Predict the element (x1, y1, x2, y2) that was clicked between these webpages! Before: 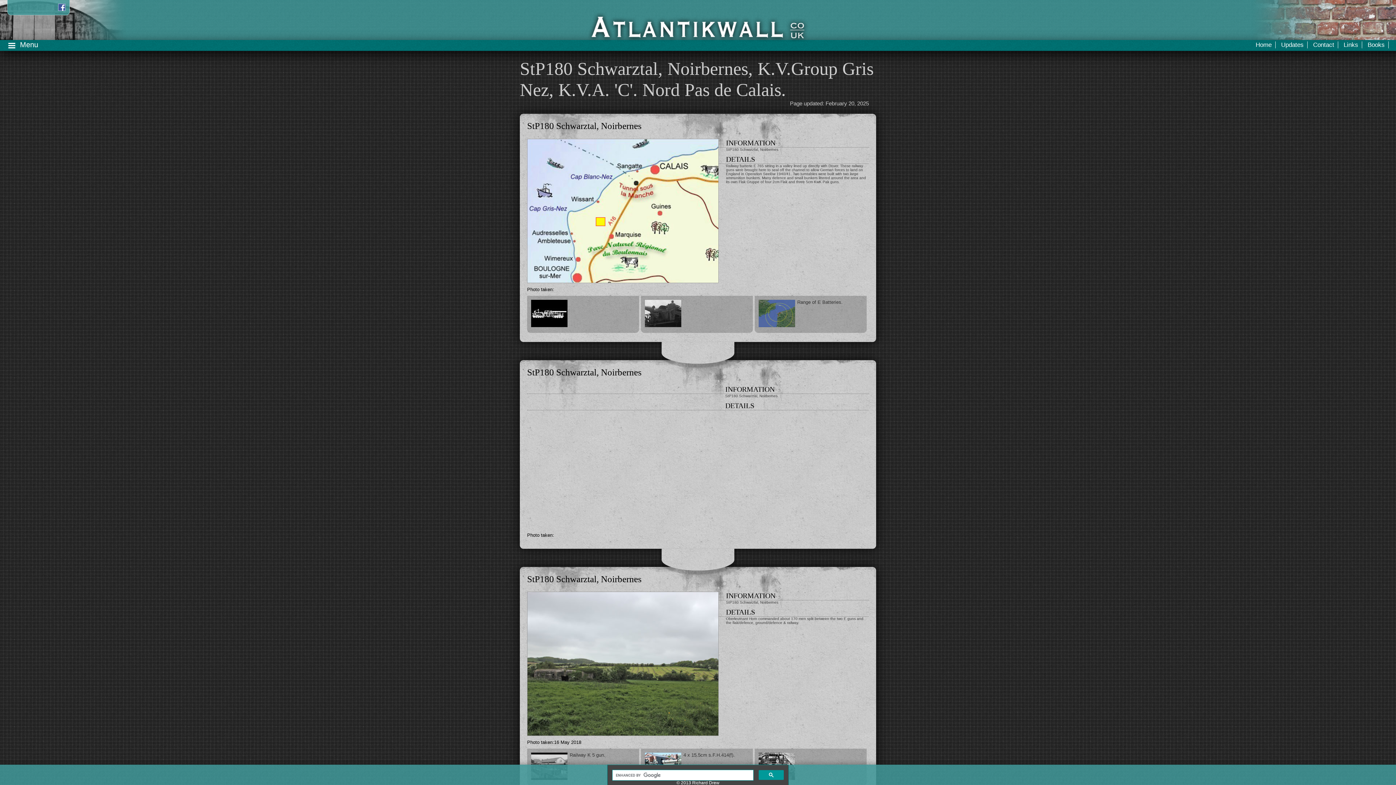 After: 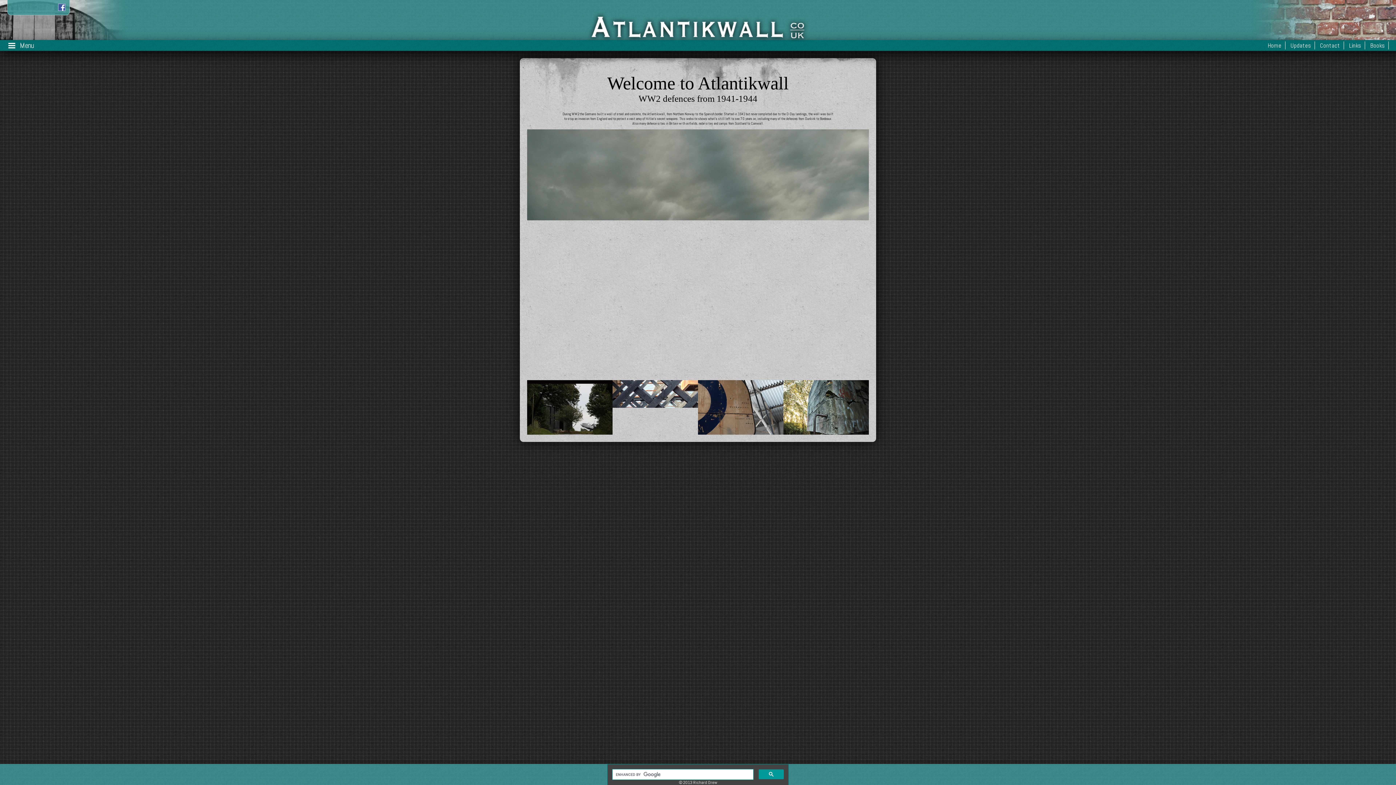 Action: bbox: (1256, 41, 1272, 48) label: Home